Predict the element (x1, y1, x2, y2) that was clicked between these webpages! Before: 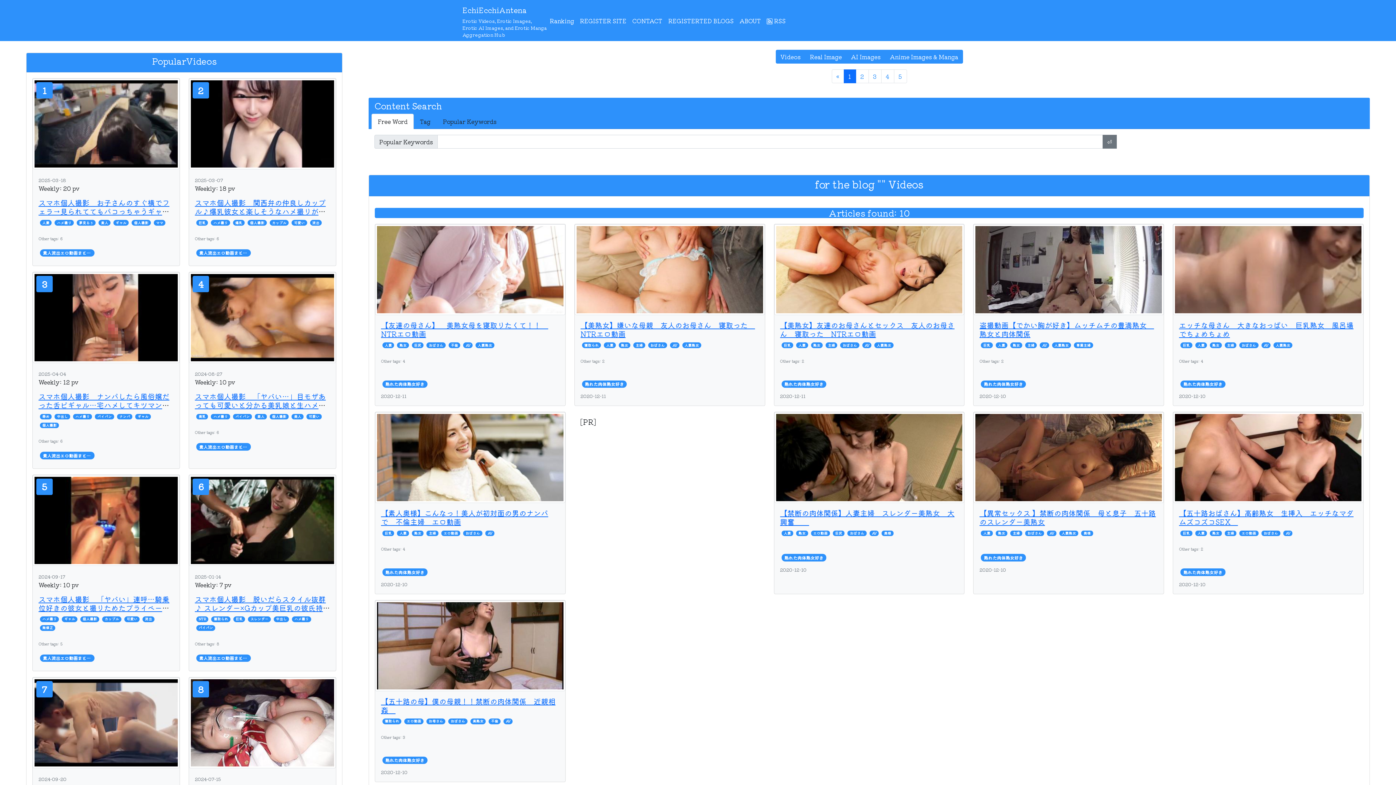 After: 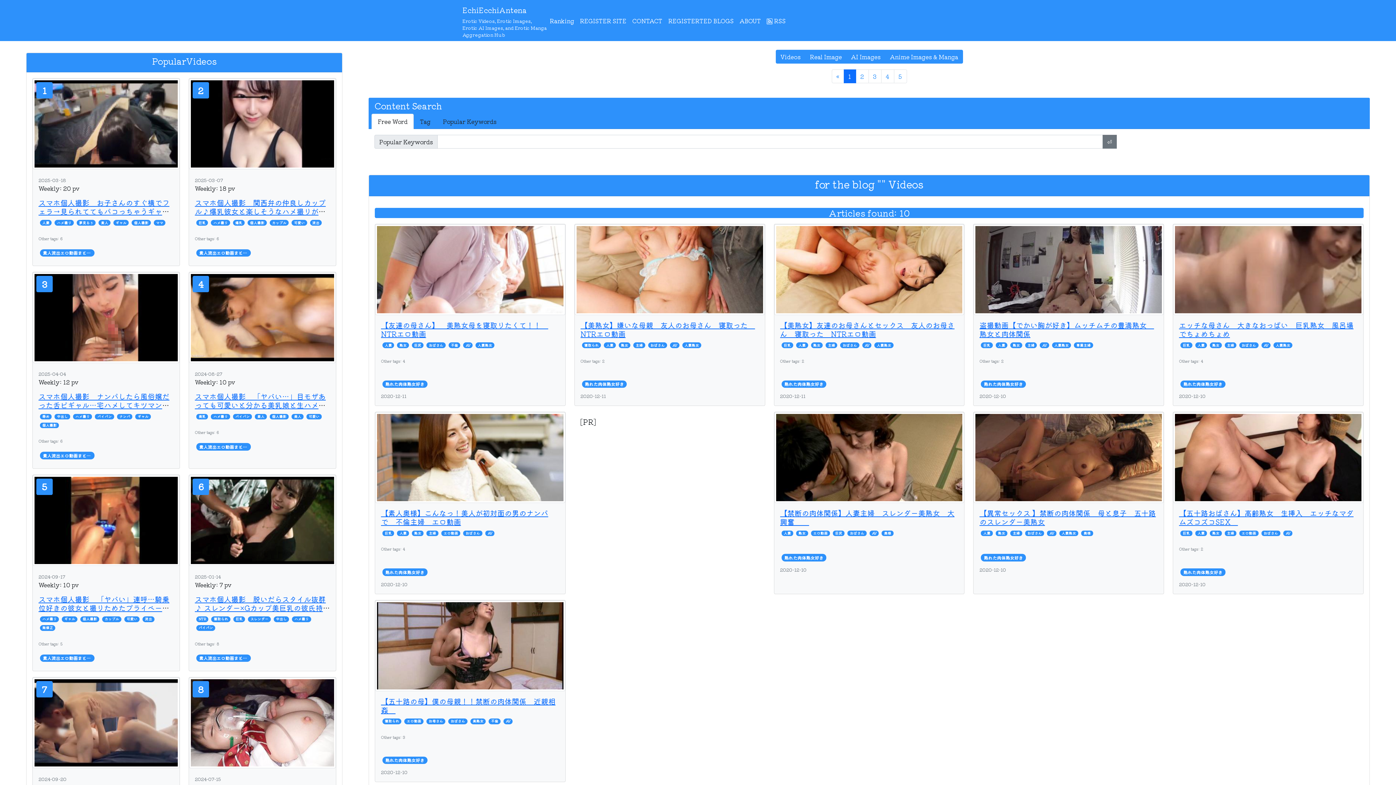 Action: bbox: (209, 220, 231, 227) label: ハメ撮り